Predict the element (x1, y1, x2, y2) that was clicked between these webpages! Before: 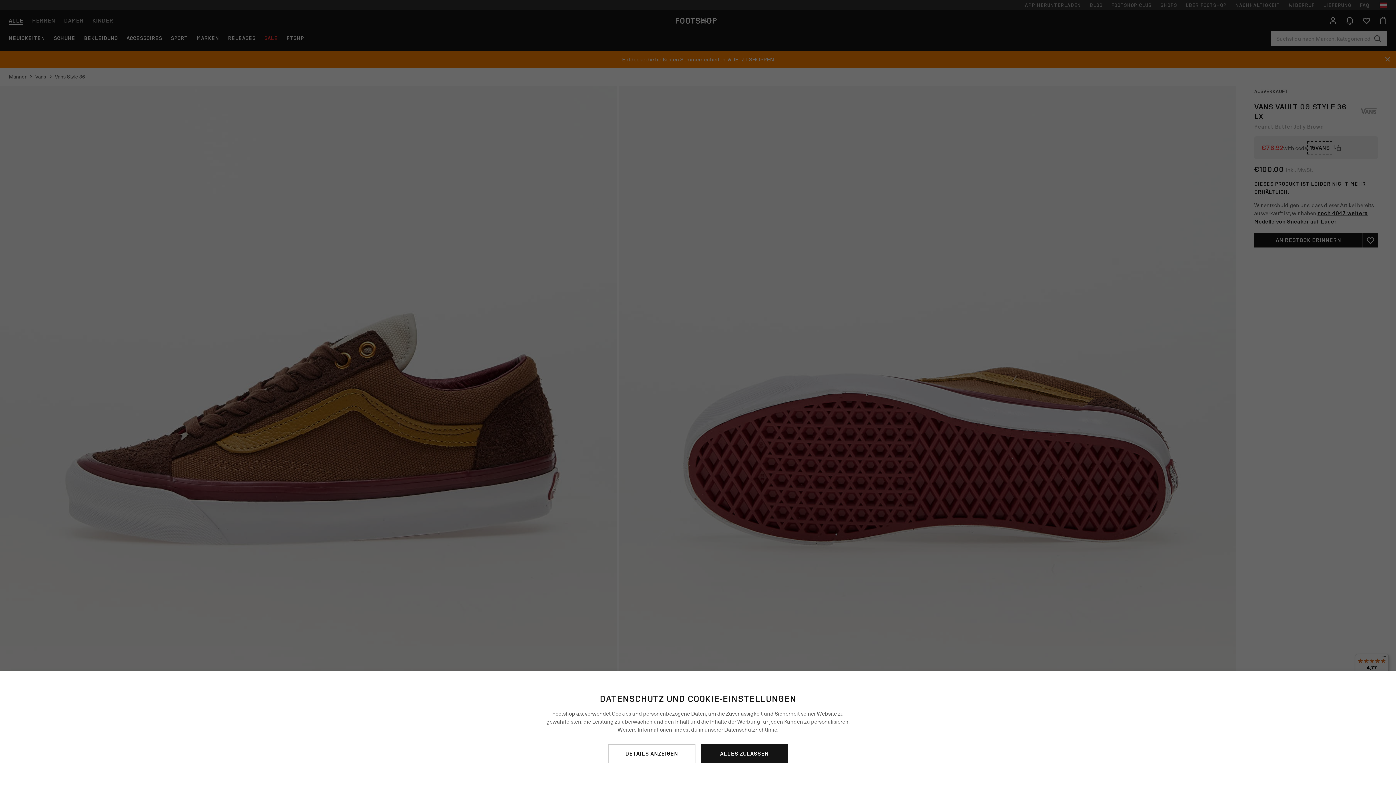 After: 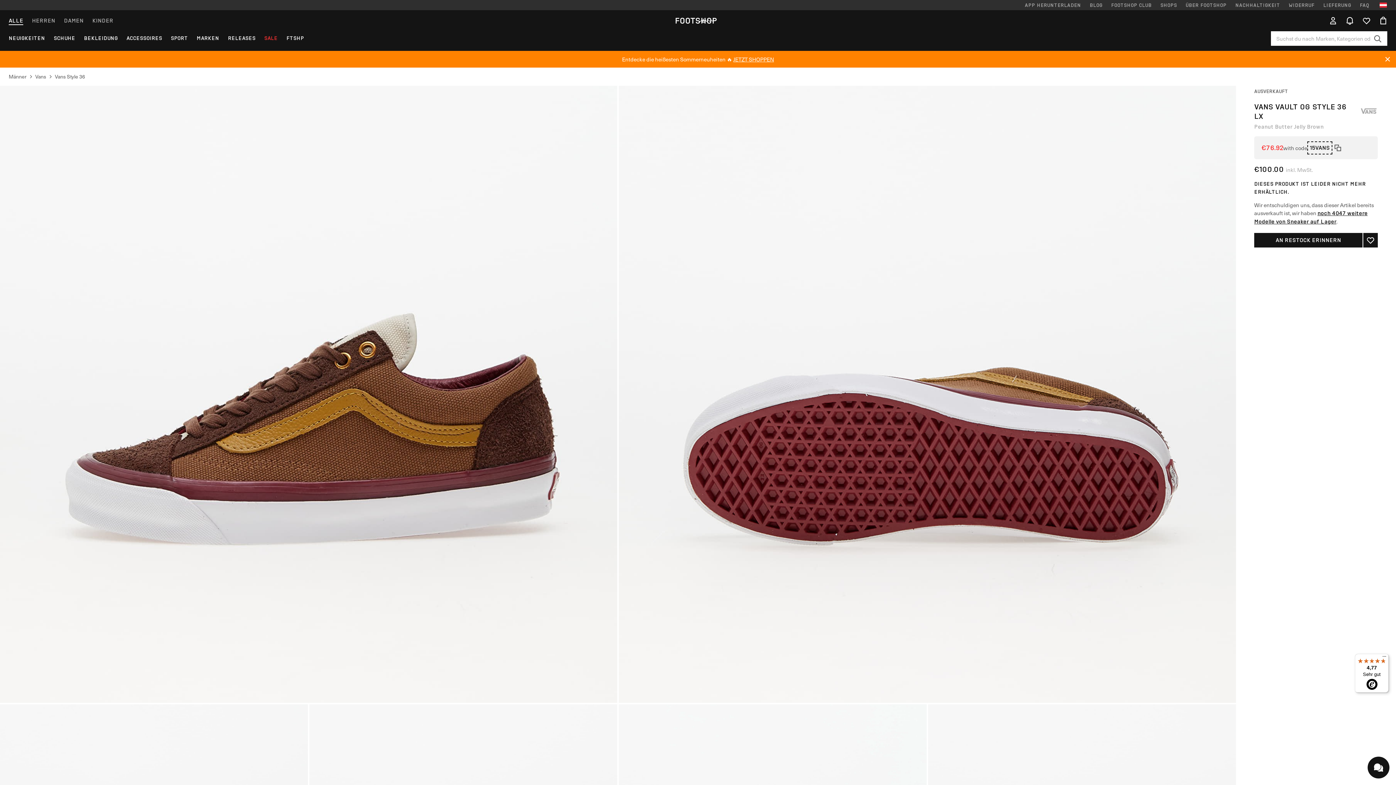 Action: bbox: (700, 744, 788, 763) label: ALLES ZULASSEN